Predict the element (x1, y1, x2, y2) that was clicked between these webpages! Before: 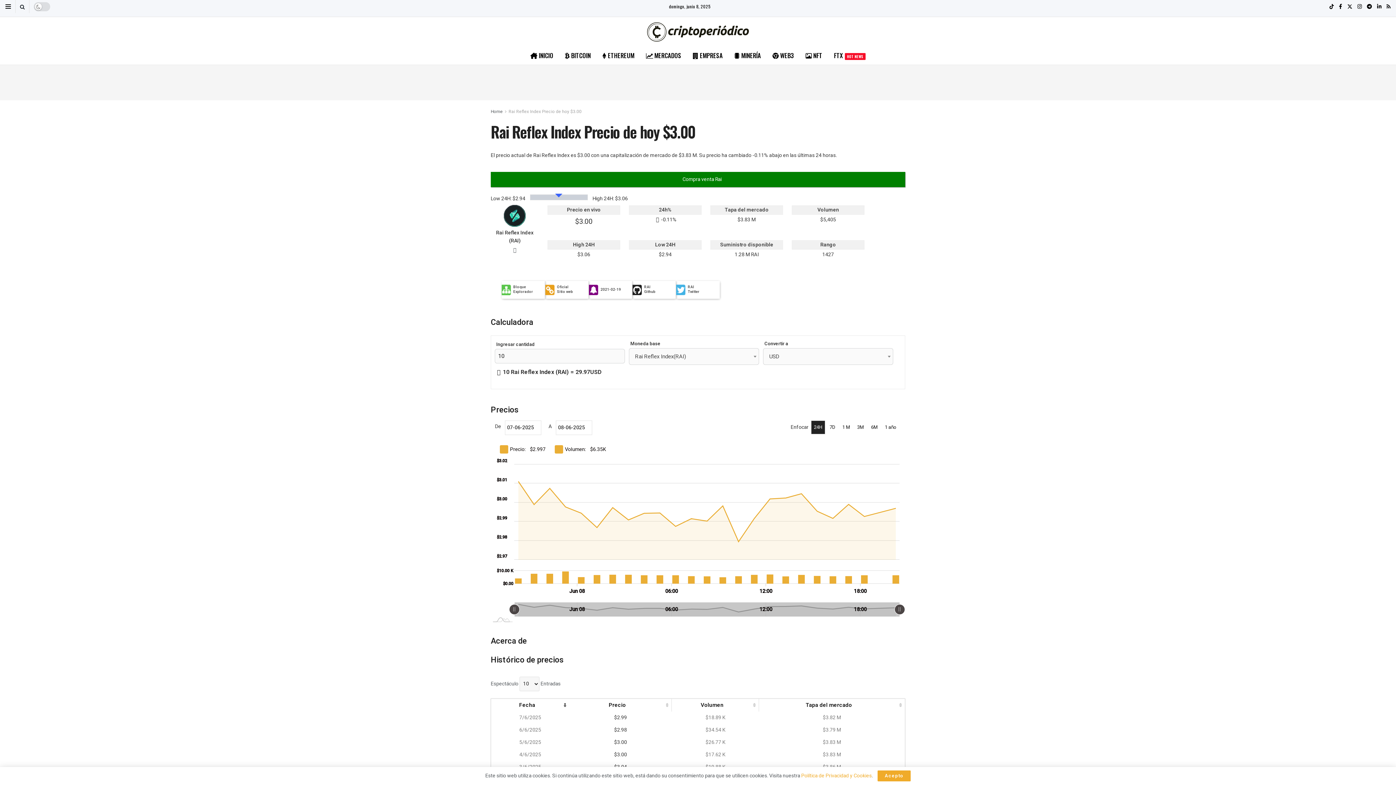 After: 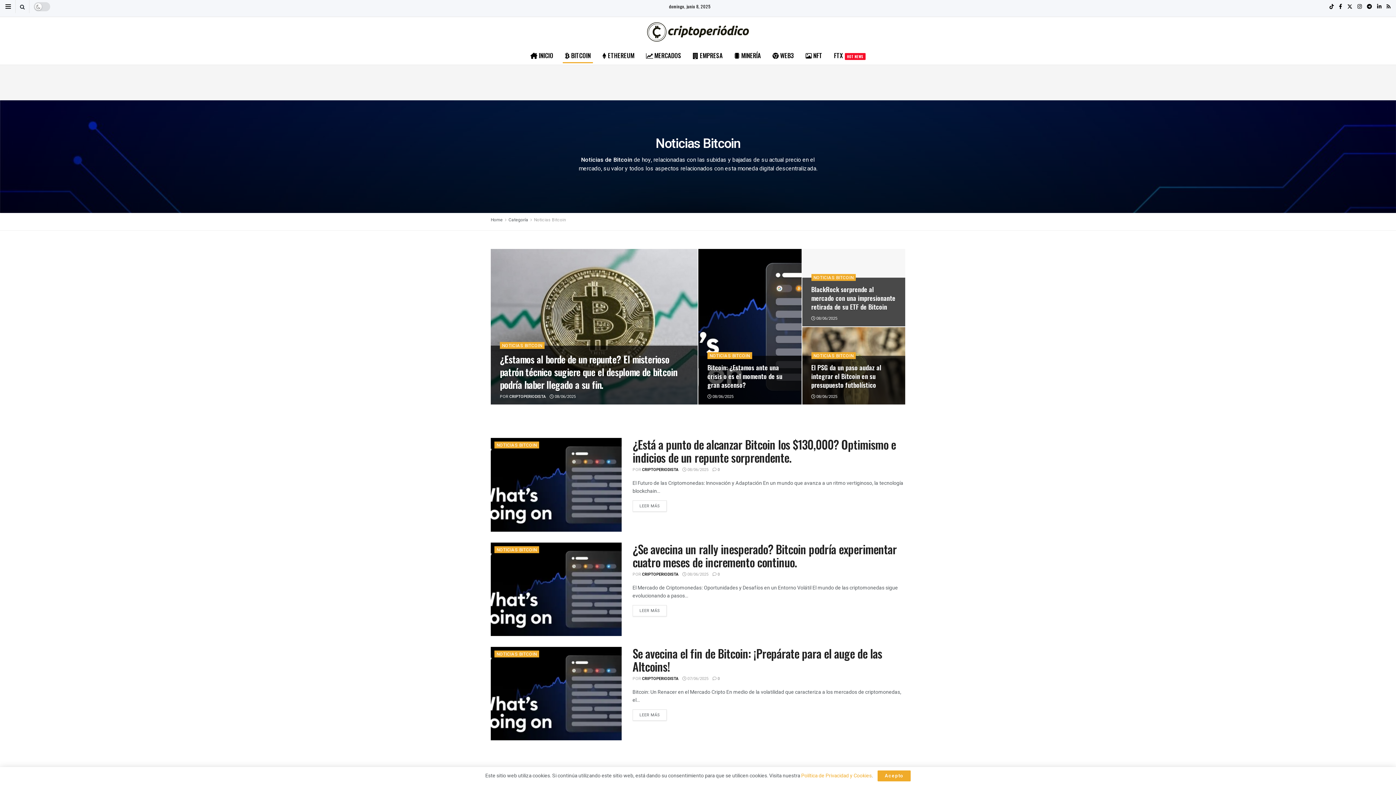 Action: bbox: (559, 48, 596, 62) label:  BITCOIN